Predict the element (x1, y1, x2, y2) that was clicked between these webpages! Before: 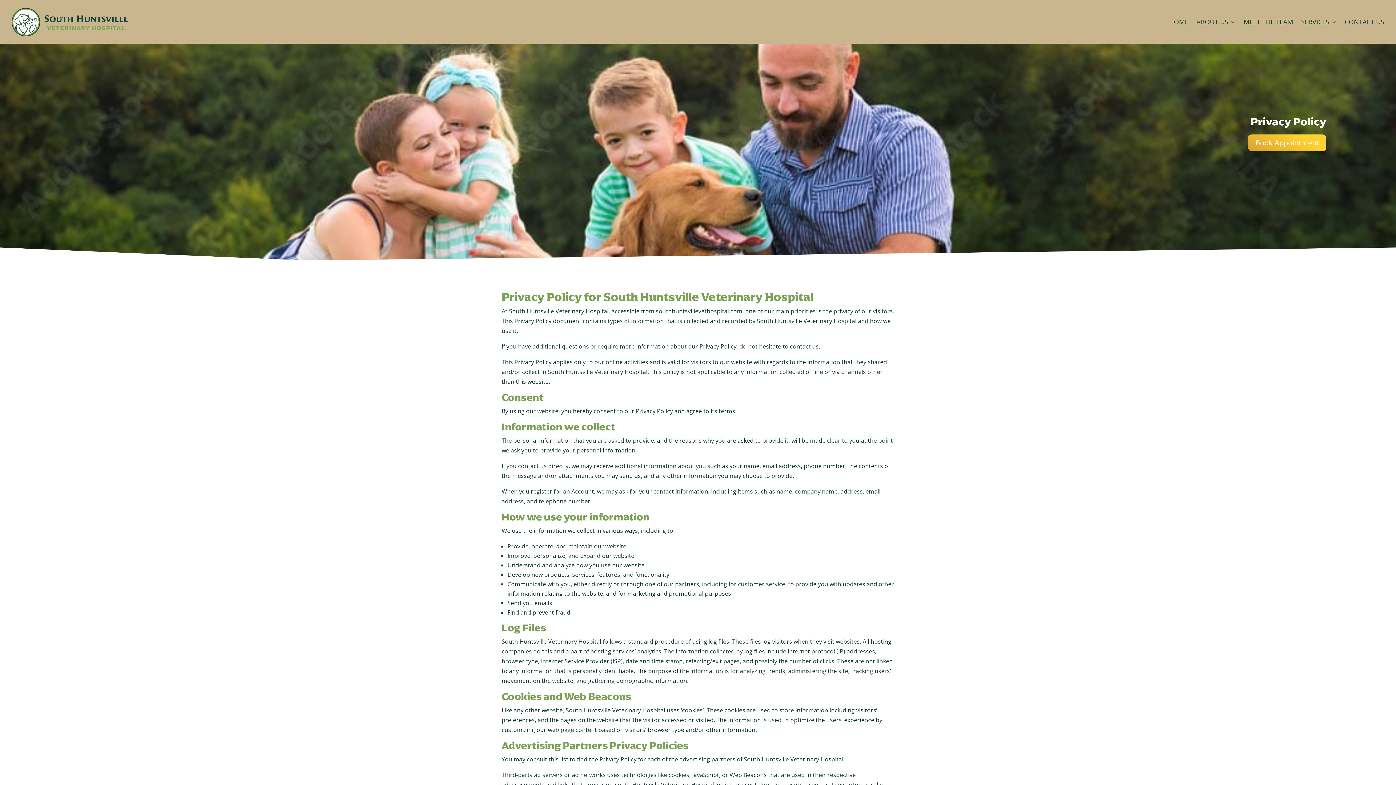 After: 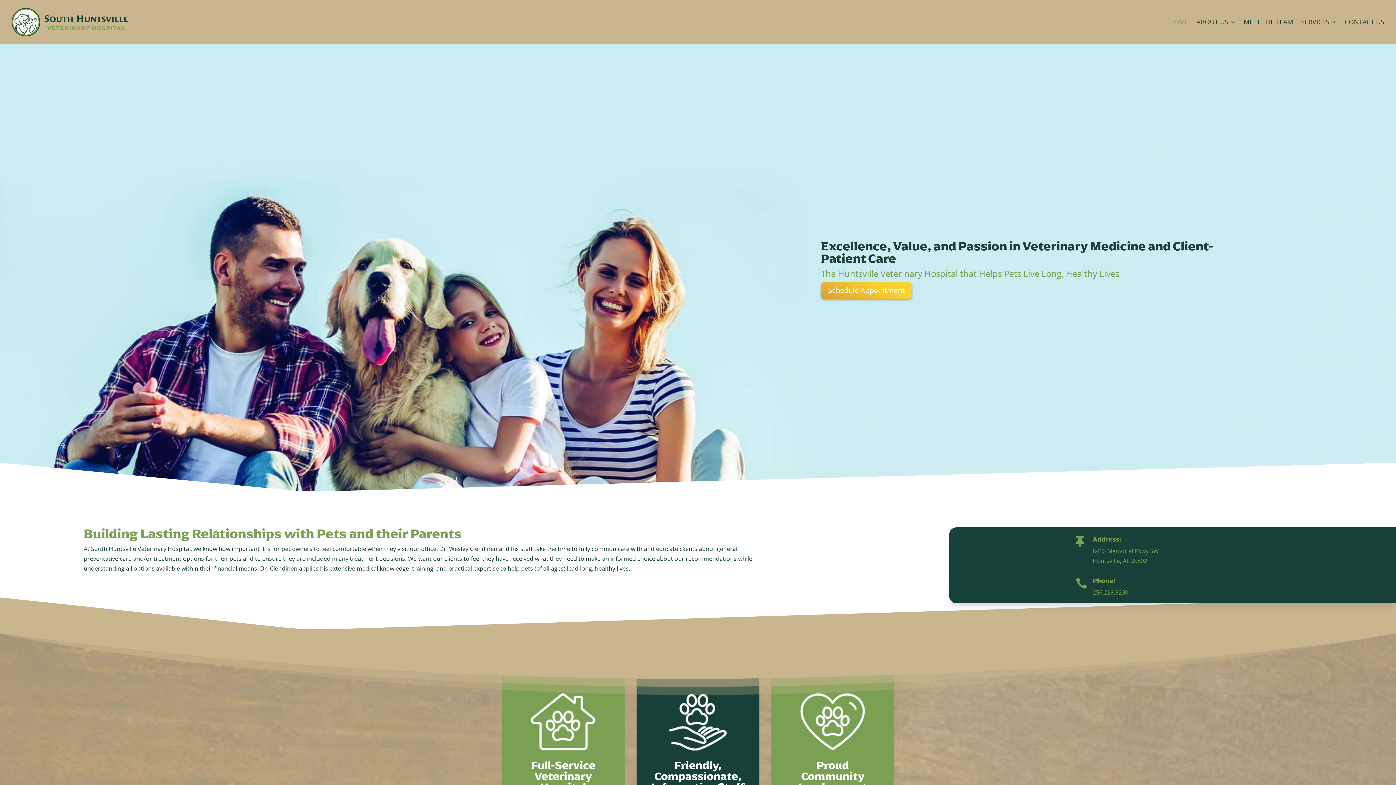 Action: bbox: (1169, 7, 1188, 36) label: HOME